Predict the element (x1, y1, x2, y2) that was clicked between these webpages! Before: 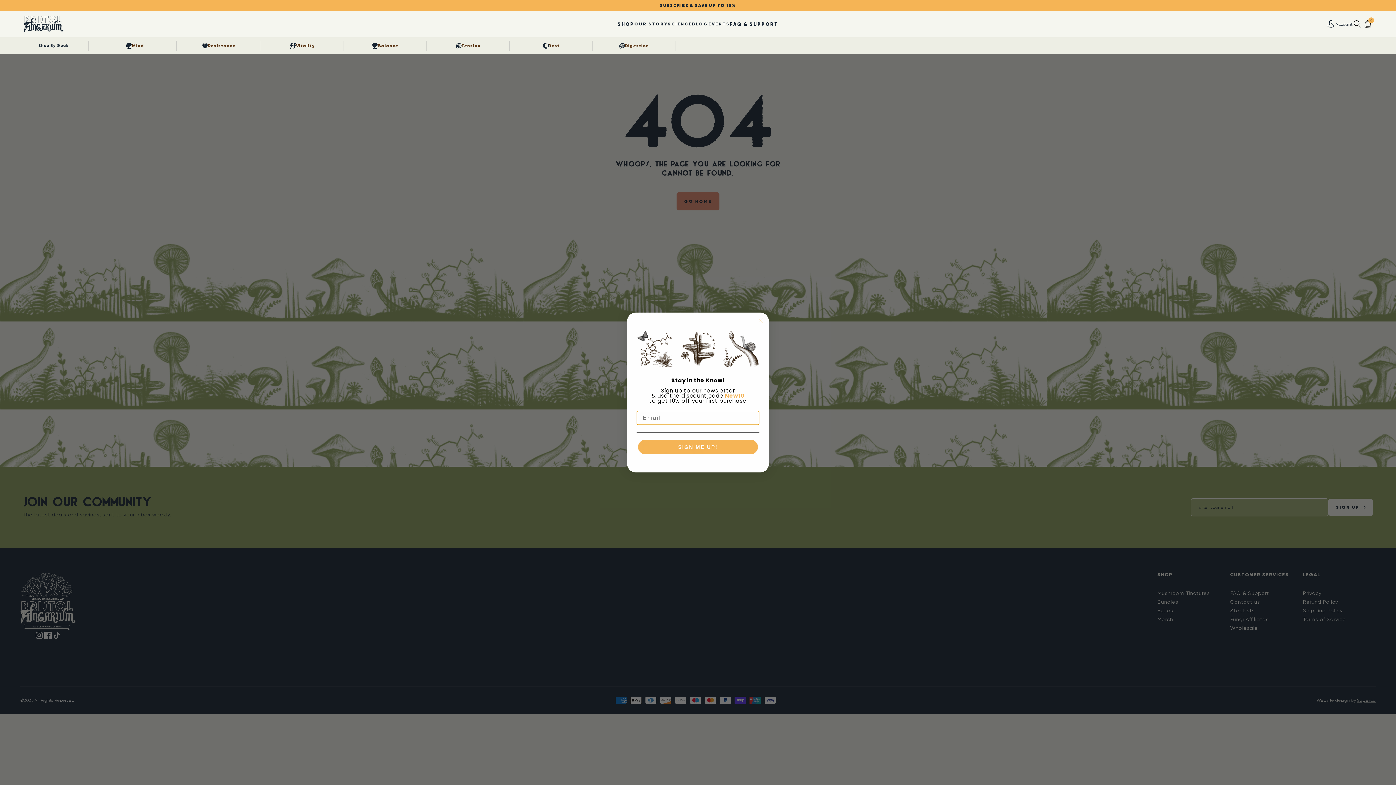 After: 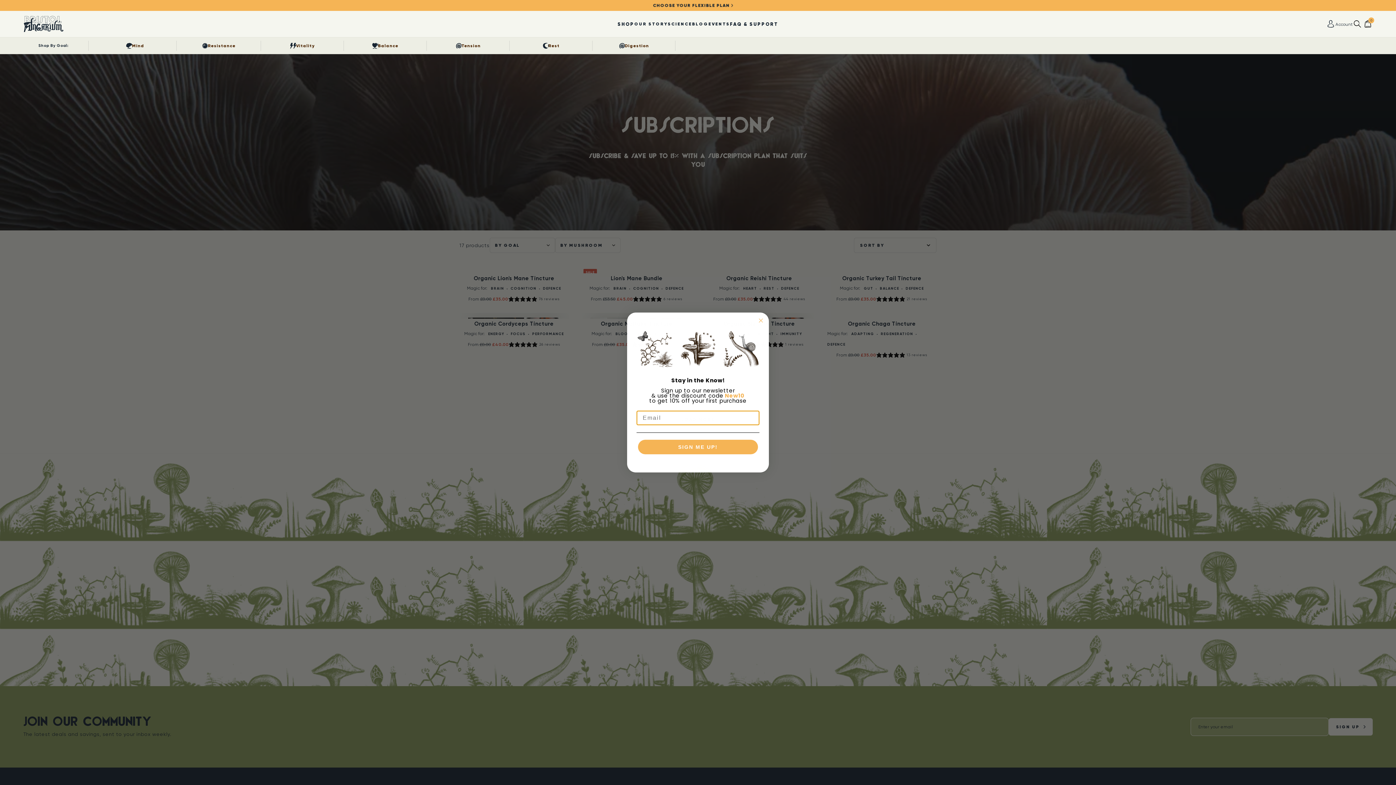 Action: bbox: (0, 0, 1396, 10) label: SUBSCRIBE & SAVE UP TO 15%